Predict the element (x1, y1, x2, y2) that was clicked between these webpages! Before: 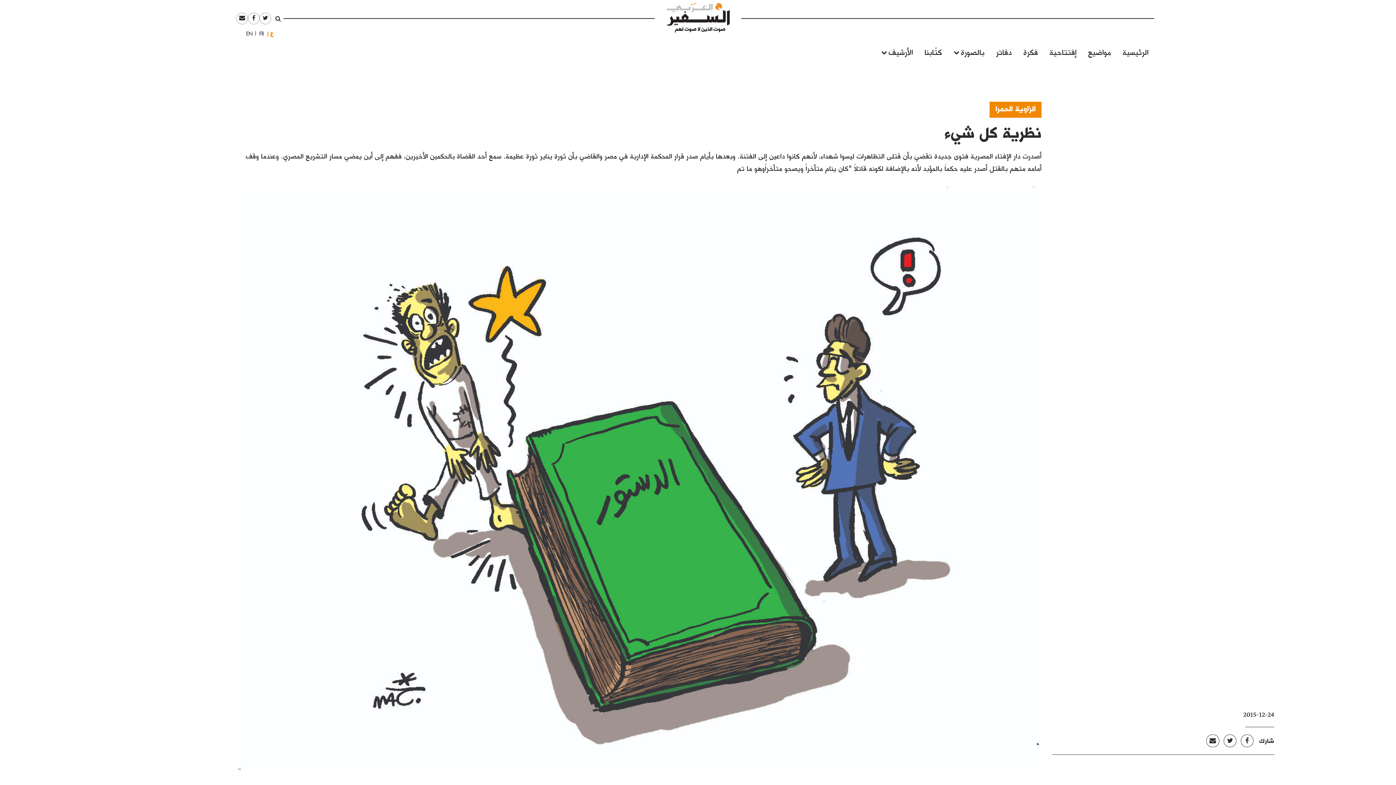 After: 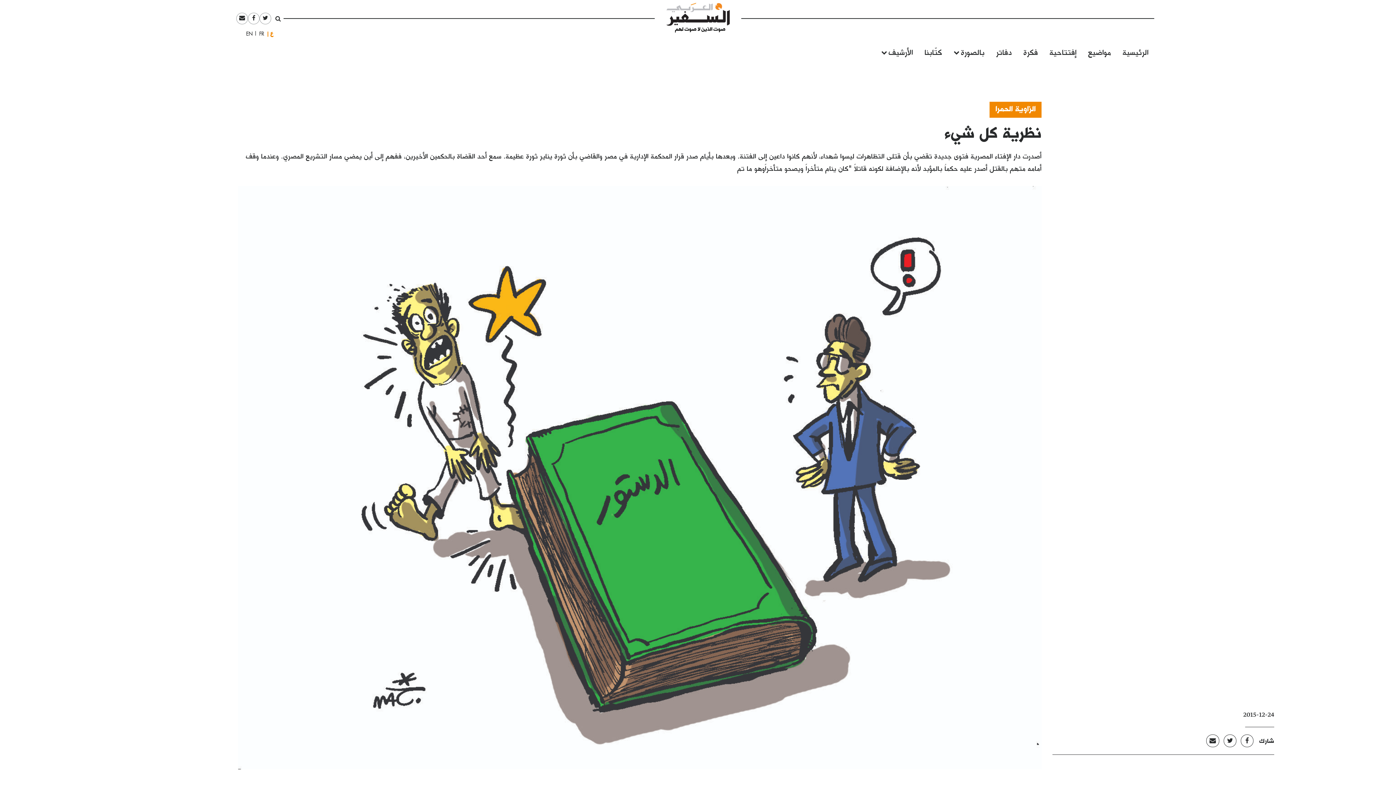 Action: bbox: (248, 13, 259, 24)